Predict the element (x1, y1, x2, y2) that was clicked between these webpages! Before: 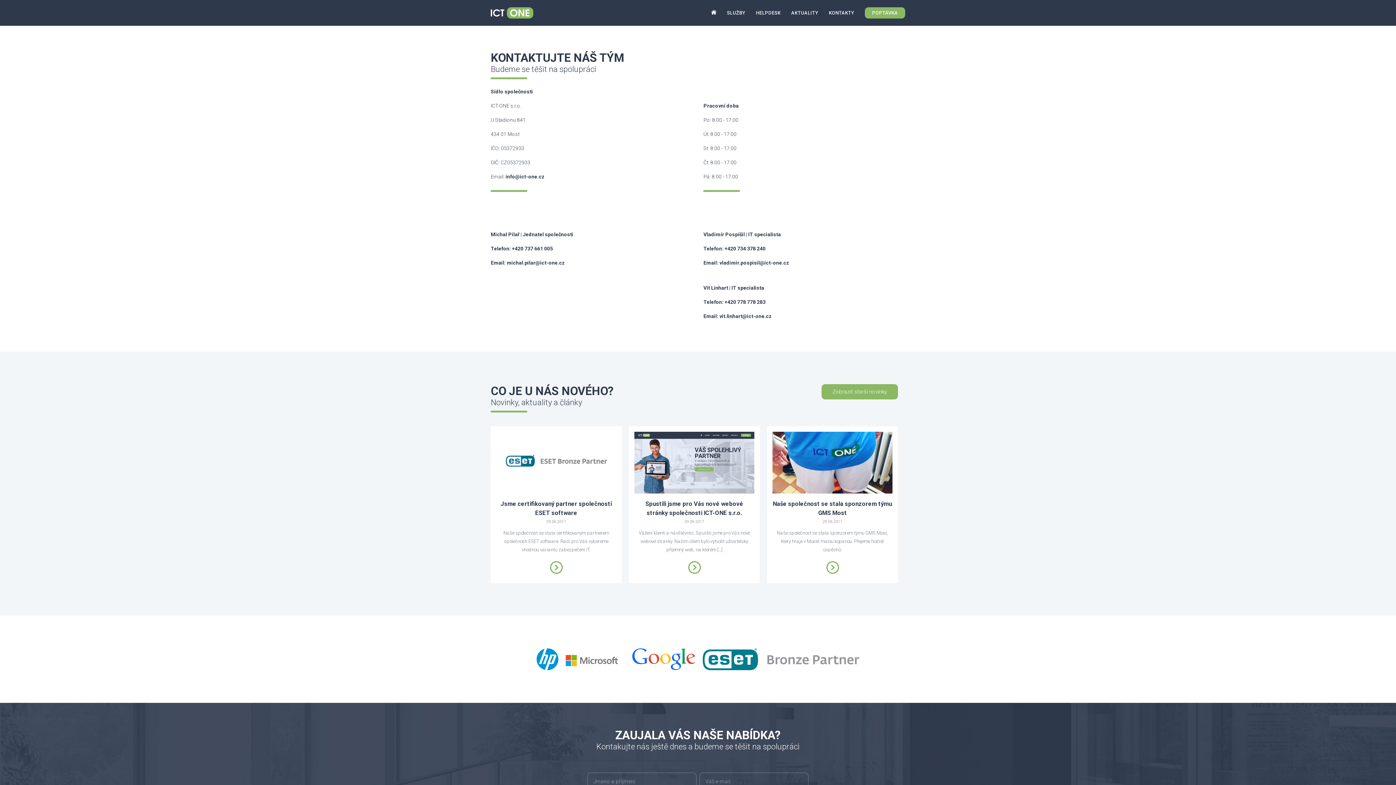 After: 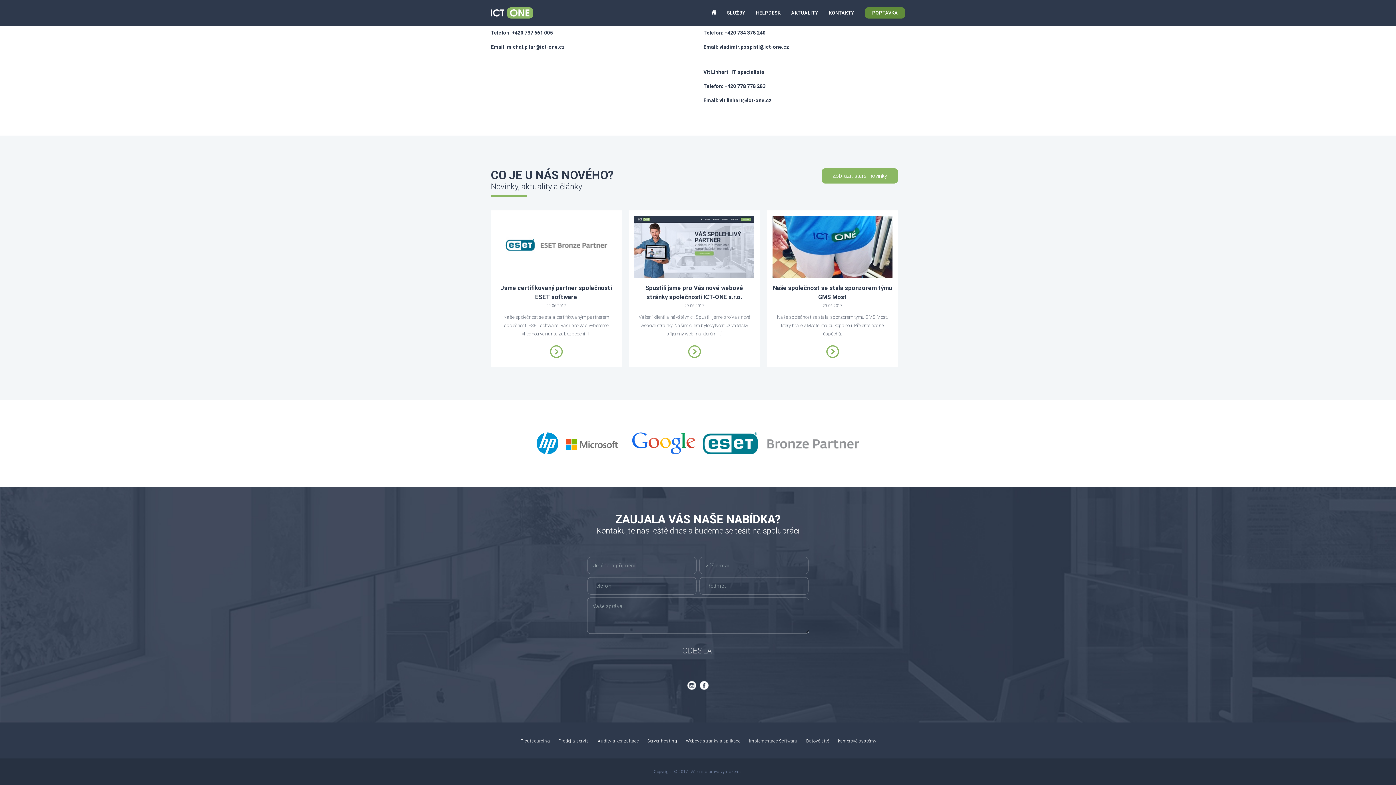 Action: bbox: (865, 7, 905, 18) label: POPTÁVKA